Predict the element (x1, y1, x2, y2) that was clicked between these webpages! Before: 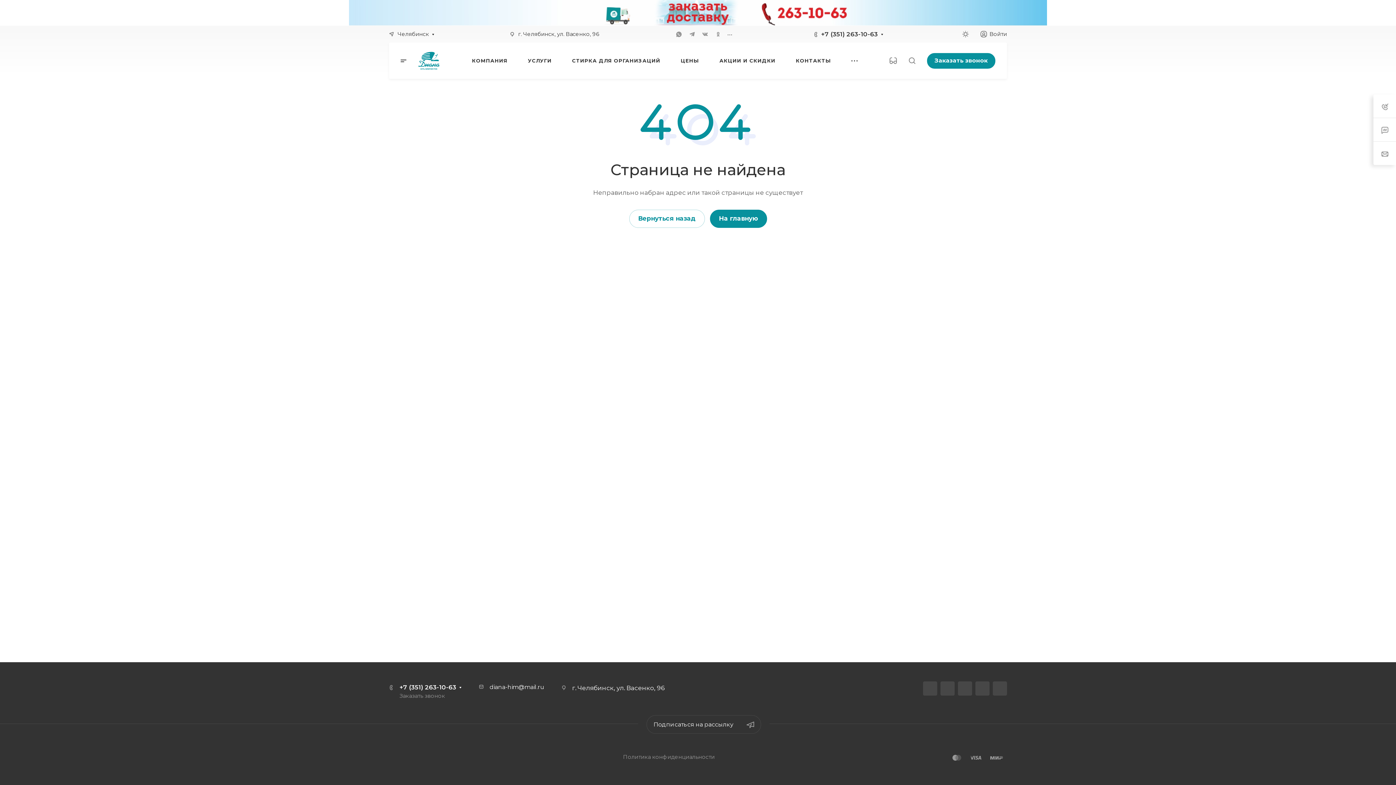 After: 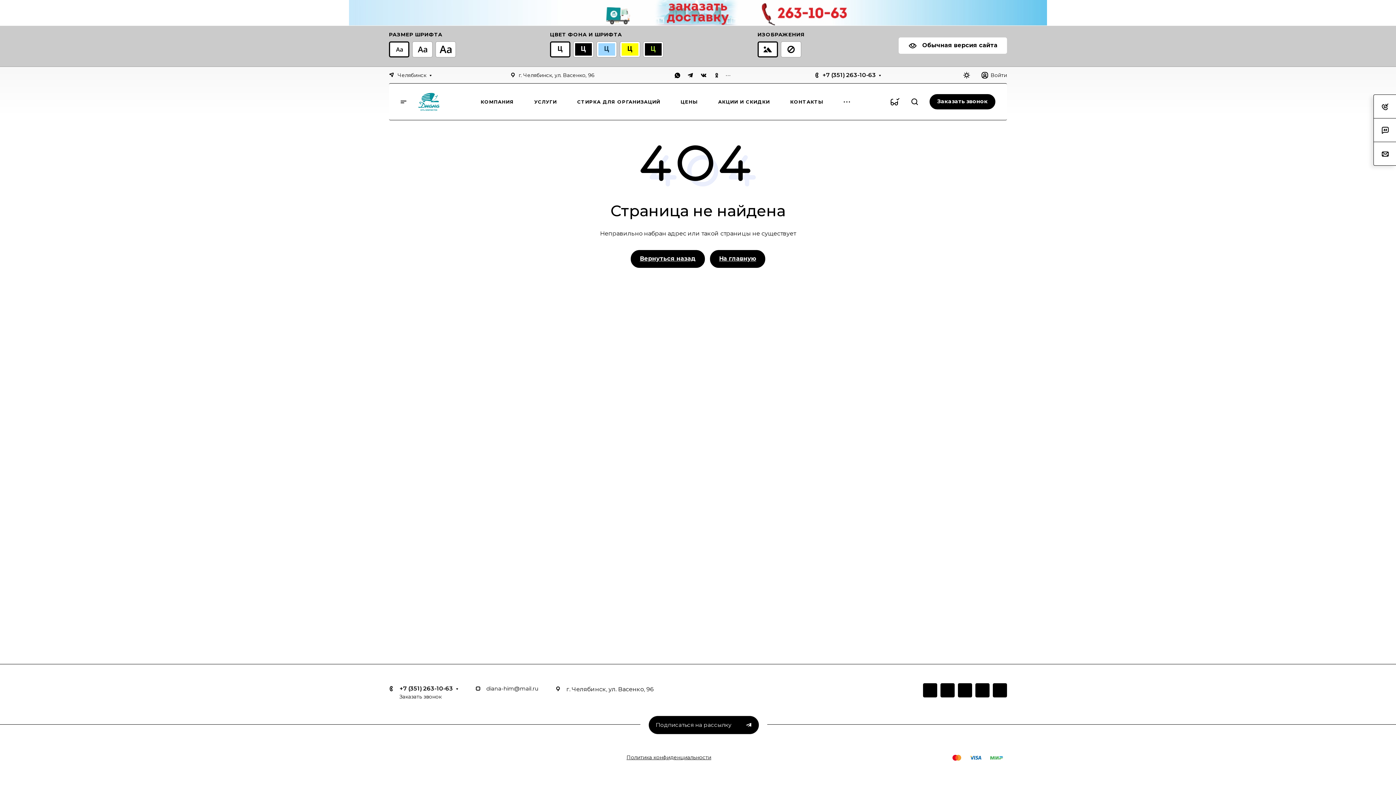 Action: bbox: (889, 57, 897, 64)